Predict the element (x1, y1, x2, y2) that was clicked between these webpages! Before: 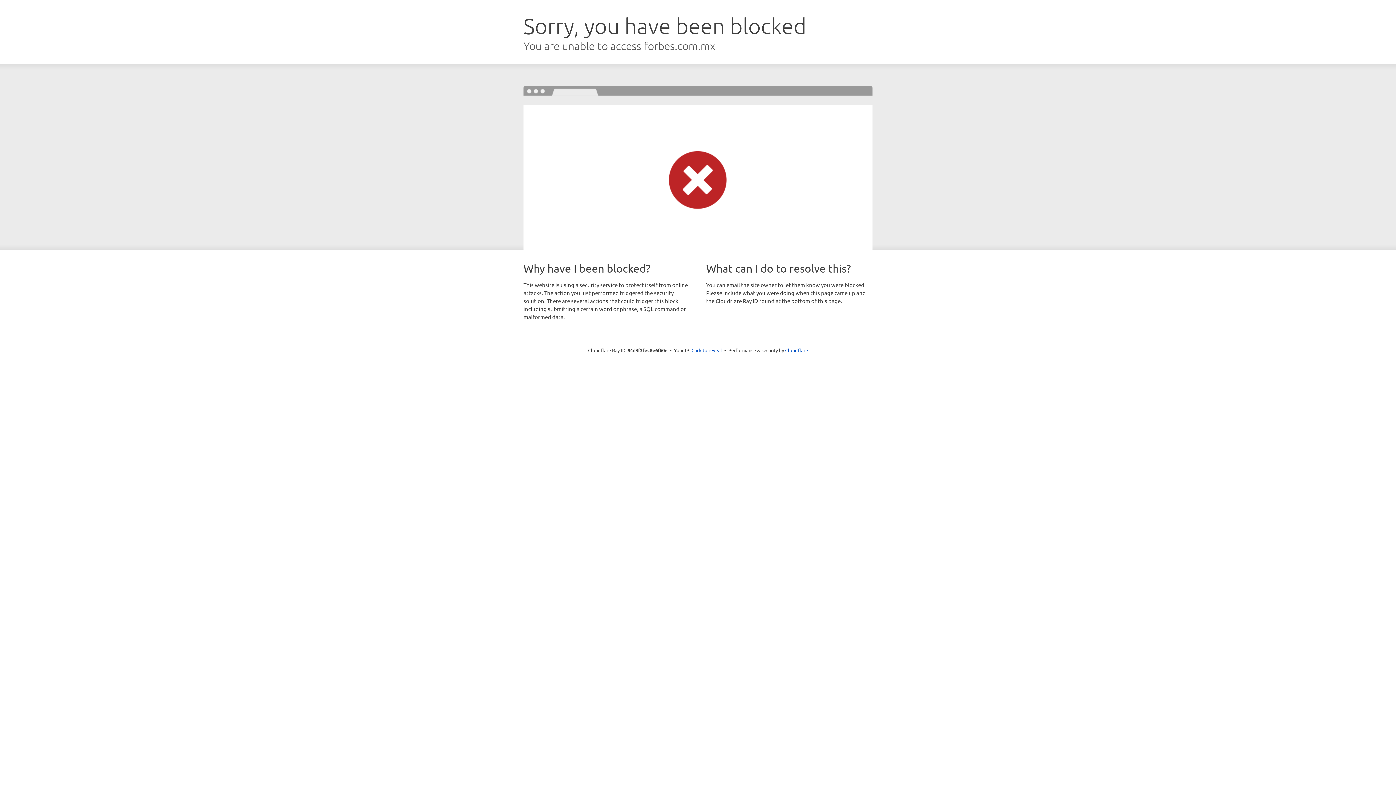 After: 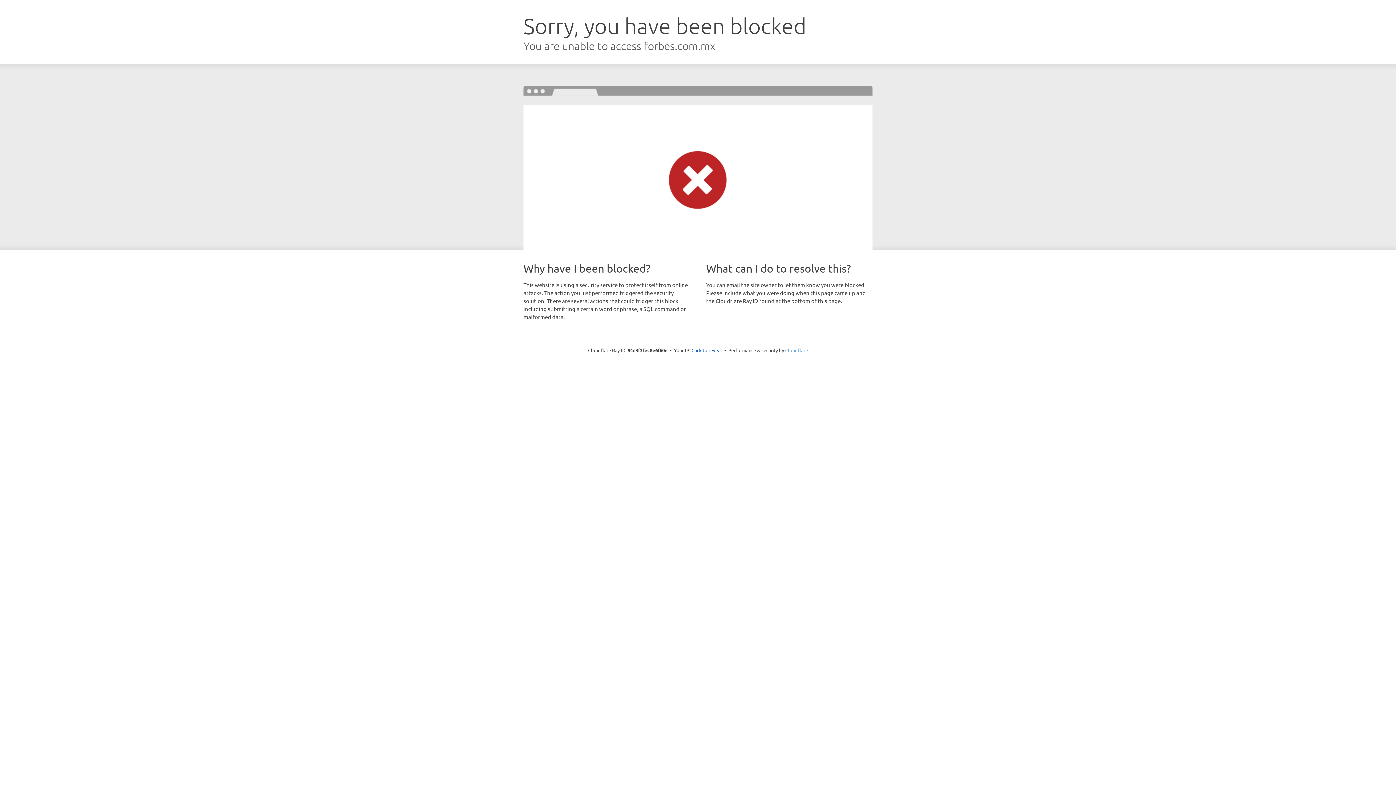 Action: label: Cloudflare bbox: (785, 347, 808, 353)